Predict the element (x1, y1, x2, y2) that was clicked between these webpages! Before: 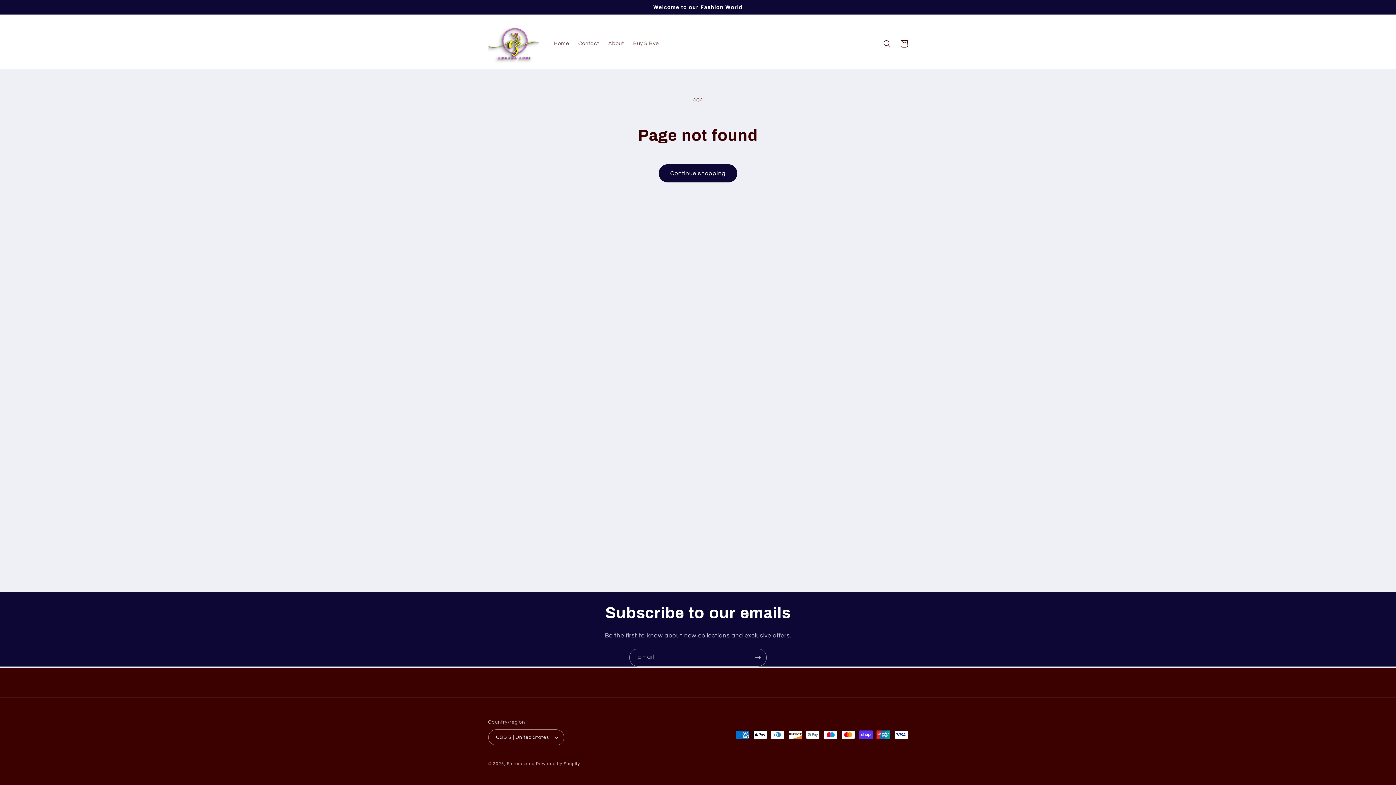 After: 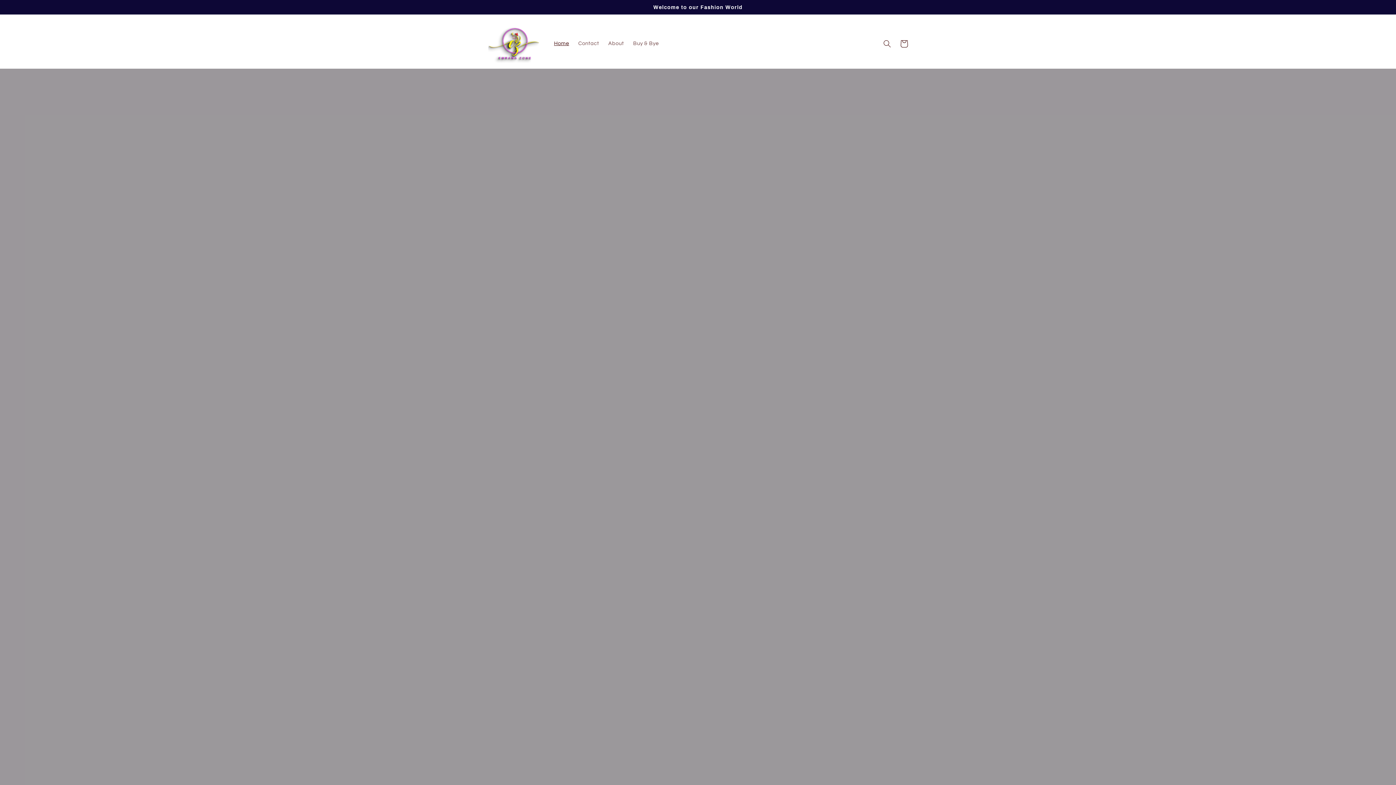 Action: bbox: (549, 35, 573, 51) label: Home